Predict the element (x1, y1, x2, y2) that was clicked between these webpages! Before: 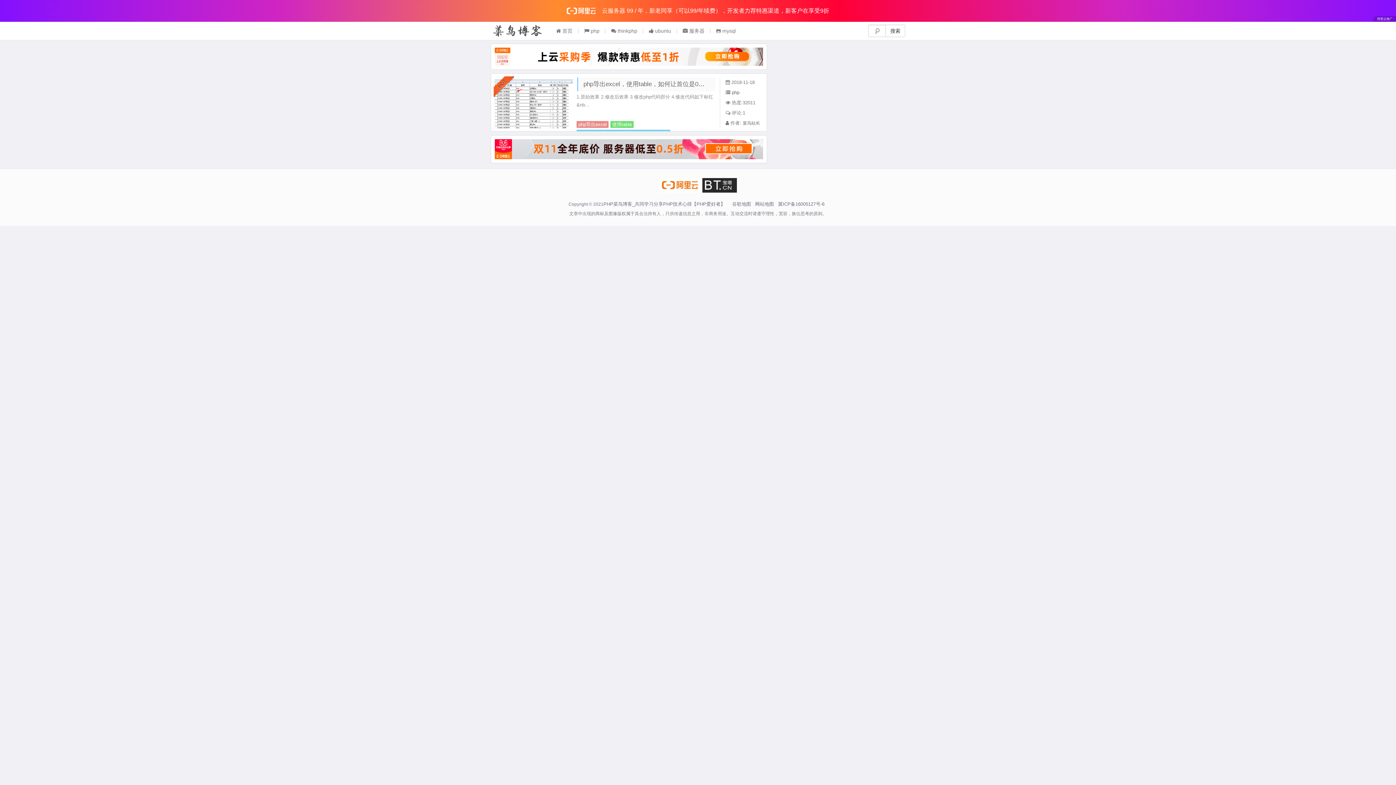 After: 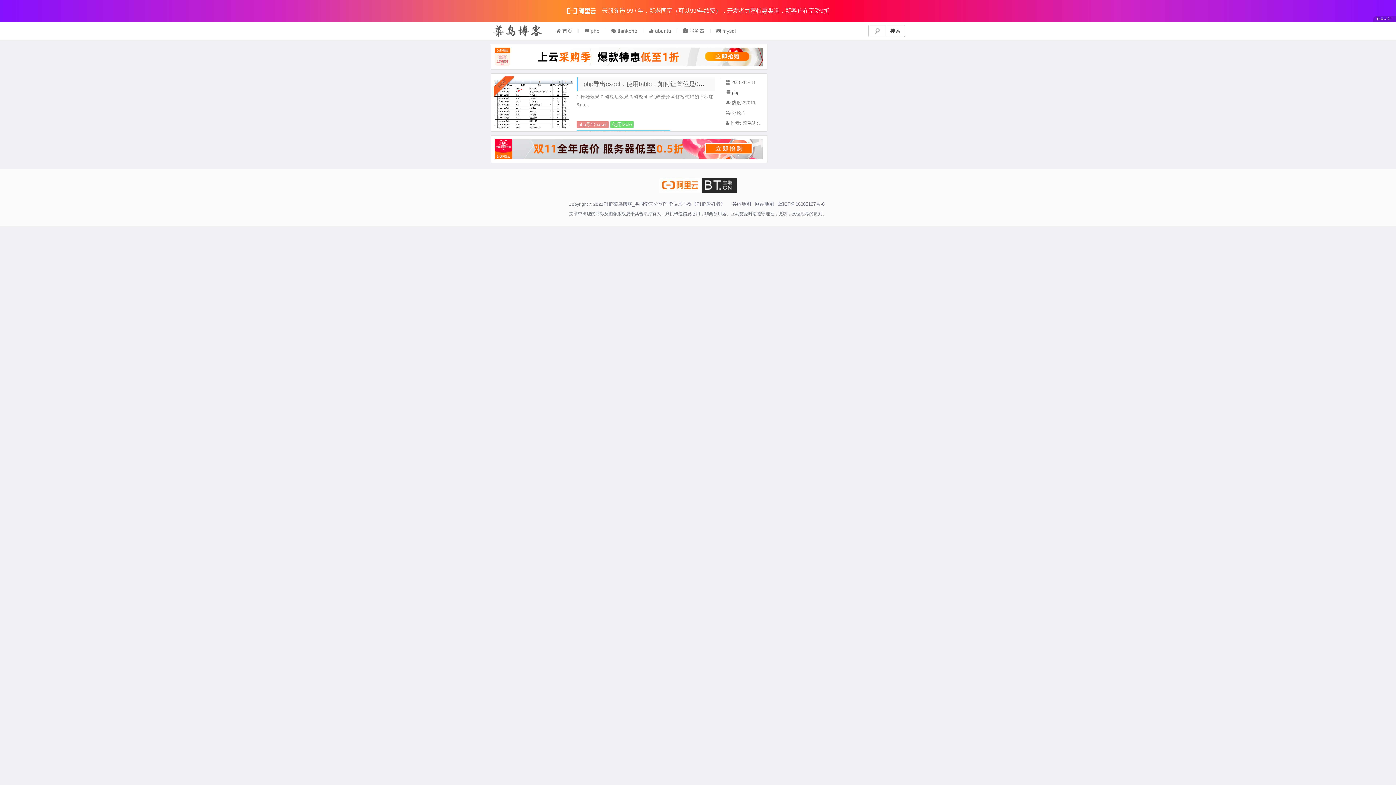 Action: label: 云服务器 99 / 年，新老同享（可以99/年续费），开发者力荐特惠渠道，新客户在享受9折 bbox: (5, 0, 1390, 21)